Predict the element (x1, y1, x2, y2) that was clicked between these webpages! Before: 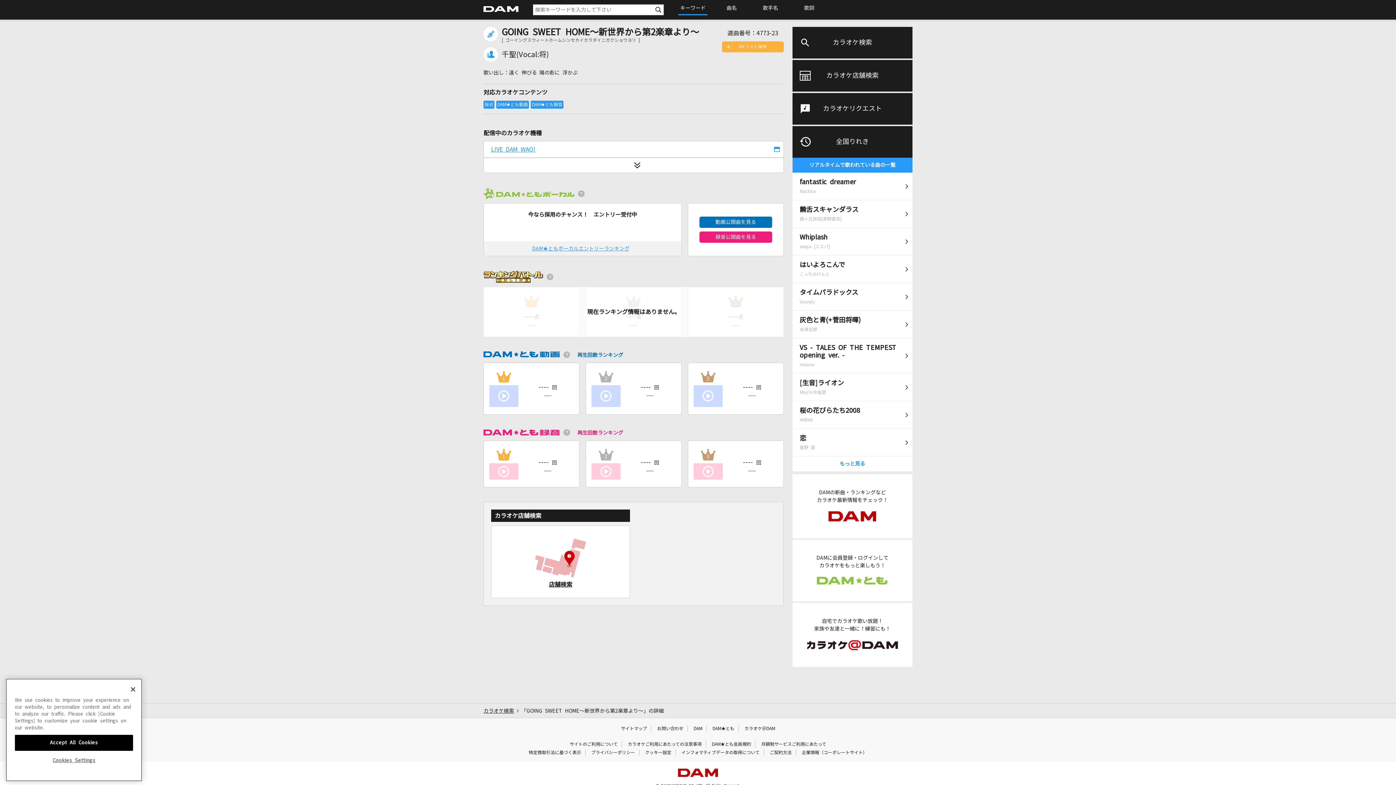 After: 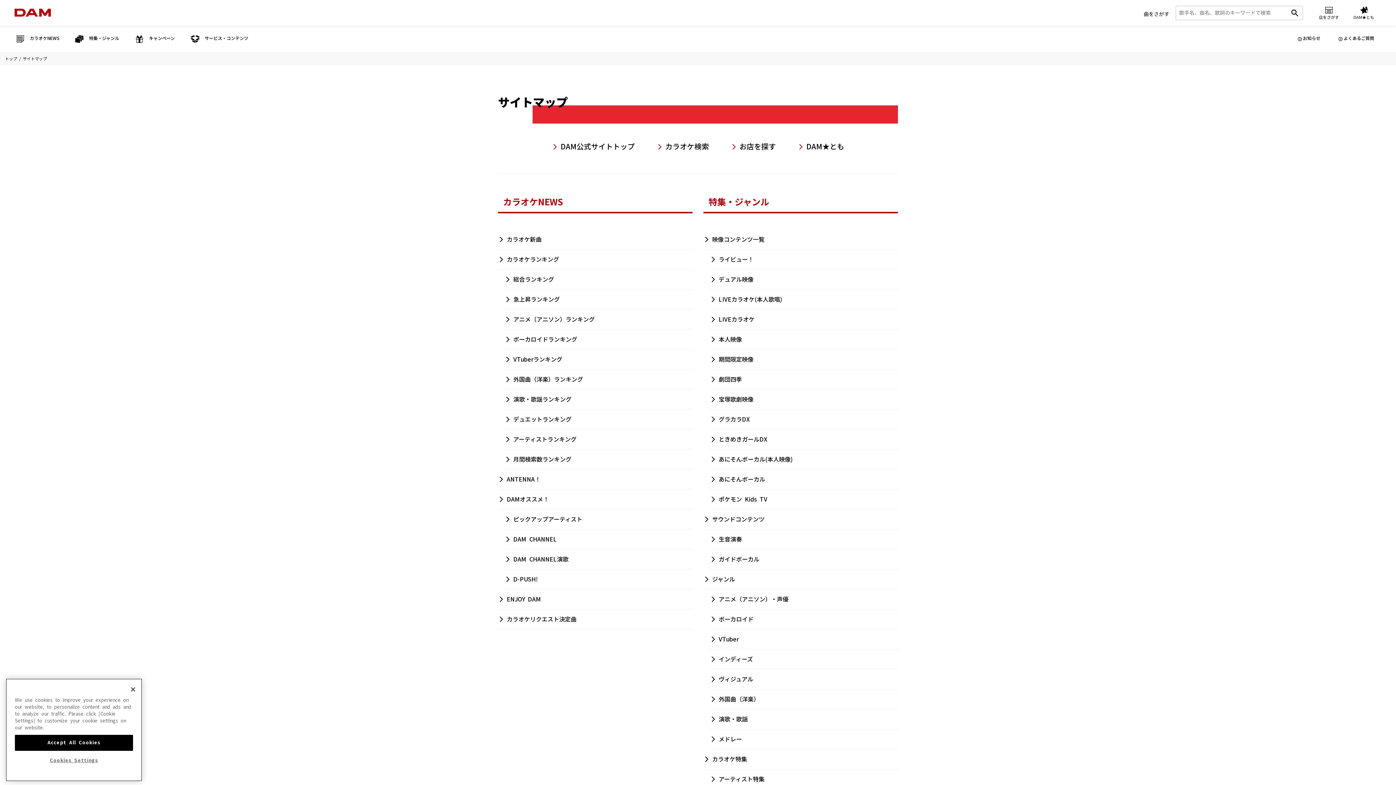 Action: bbox: (621, 726, 647, 731) label: サイトマップ